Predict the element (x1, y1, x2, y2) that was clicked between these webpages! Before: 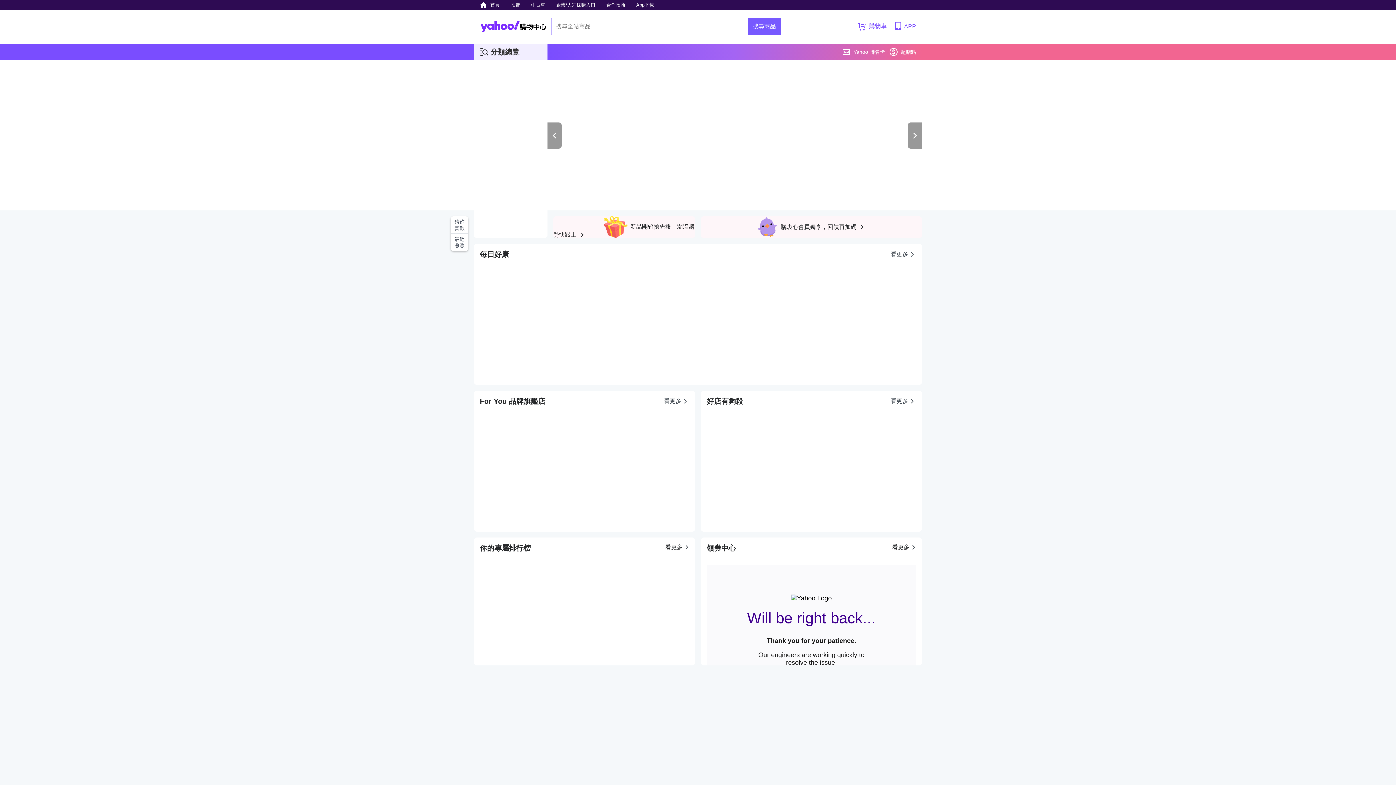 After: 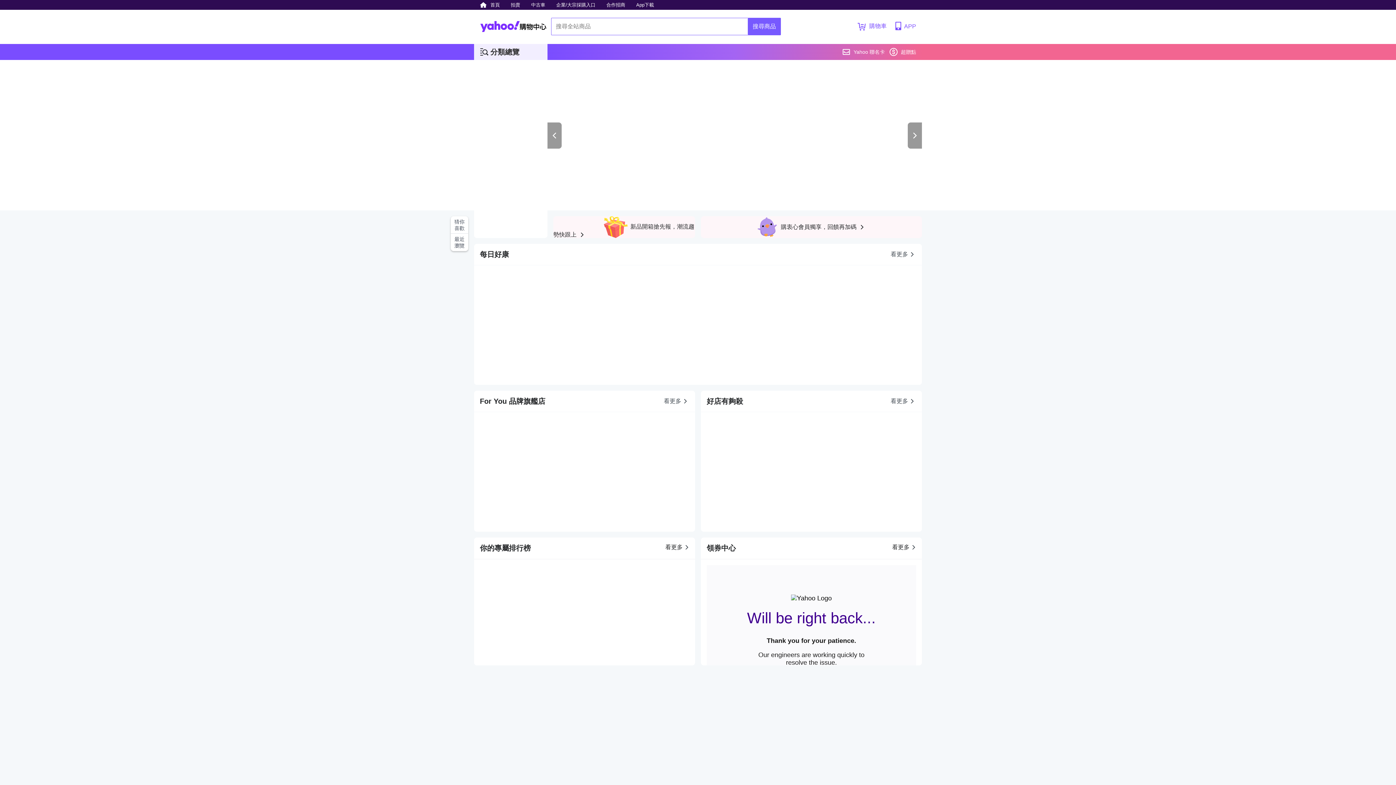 Action: bbox: (547, 122, 561, 148)